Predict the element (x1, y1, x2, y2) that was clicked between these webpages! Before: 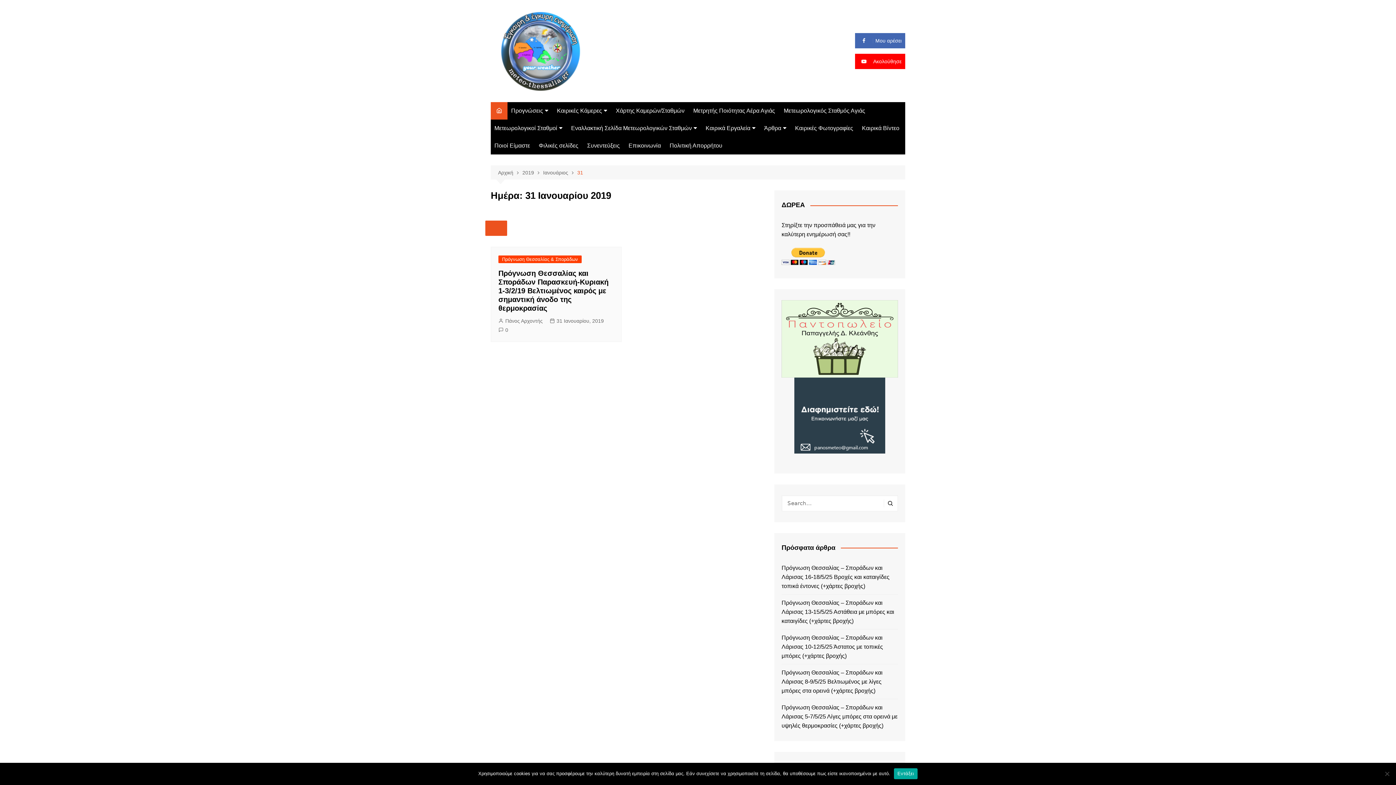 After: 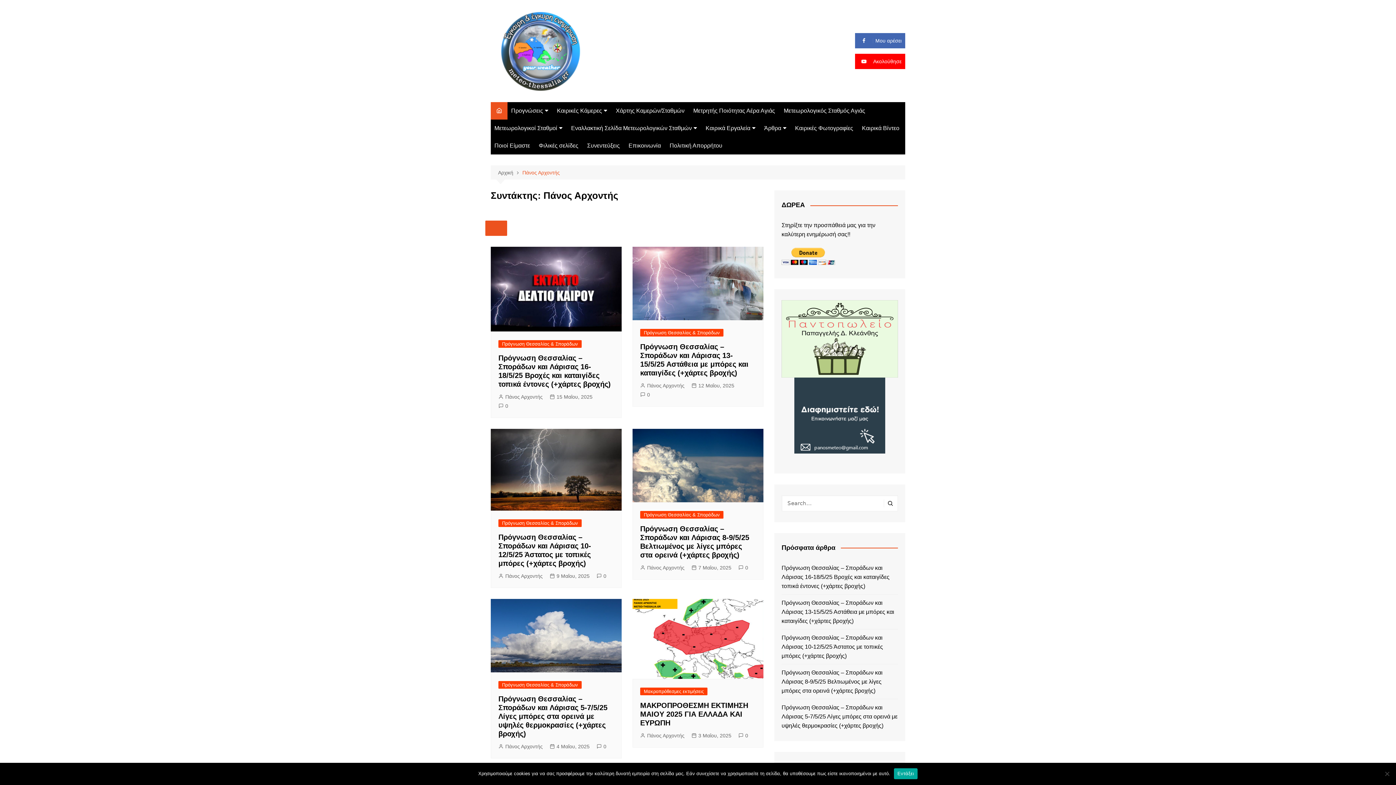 Action: bbox: (498, 317, 542, 325) label: Πάνος Αρχοντής